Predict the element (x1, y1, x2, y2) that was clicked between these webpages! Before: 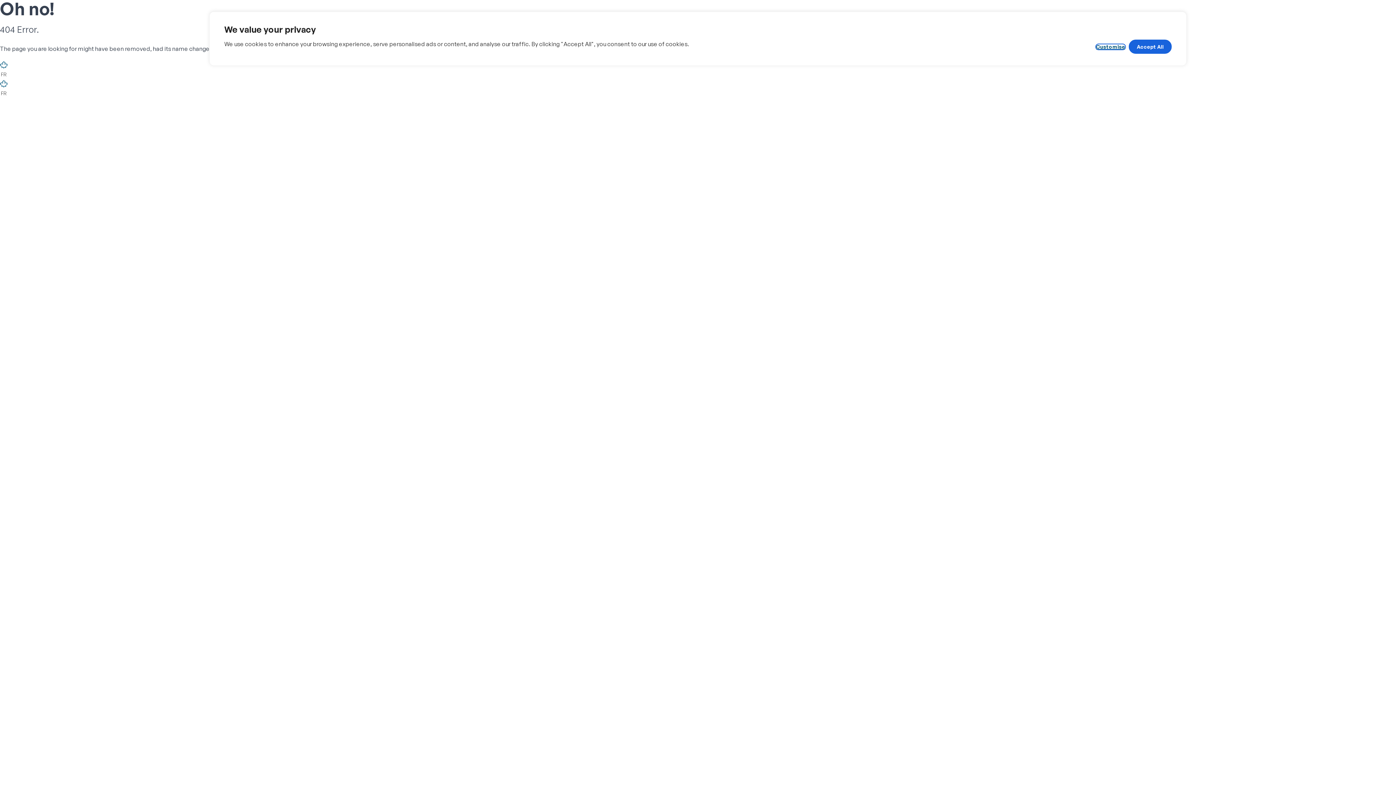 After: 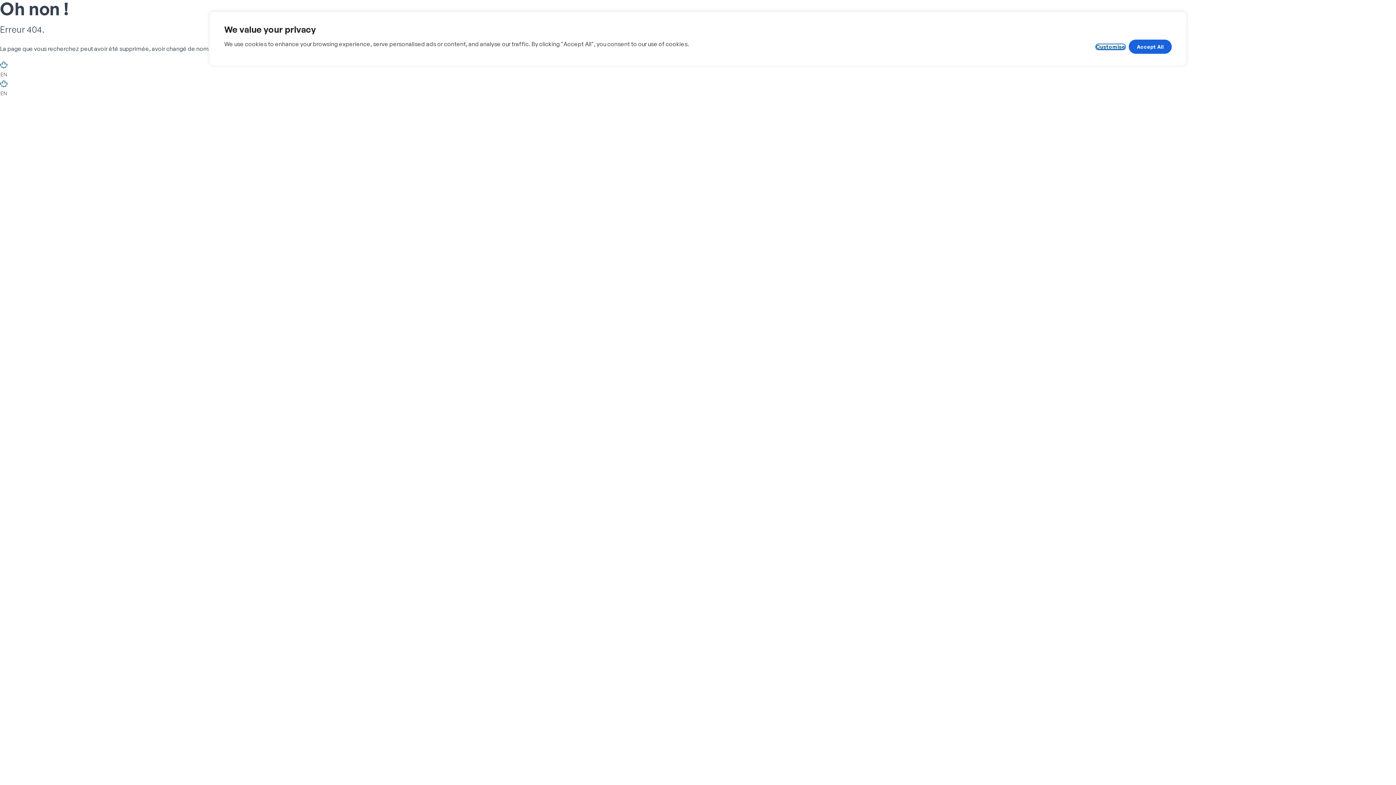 Action: label: FR bbox: (0, 59, 7, 78)